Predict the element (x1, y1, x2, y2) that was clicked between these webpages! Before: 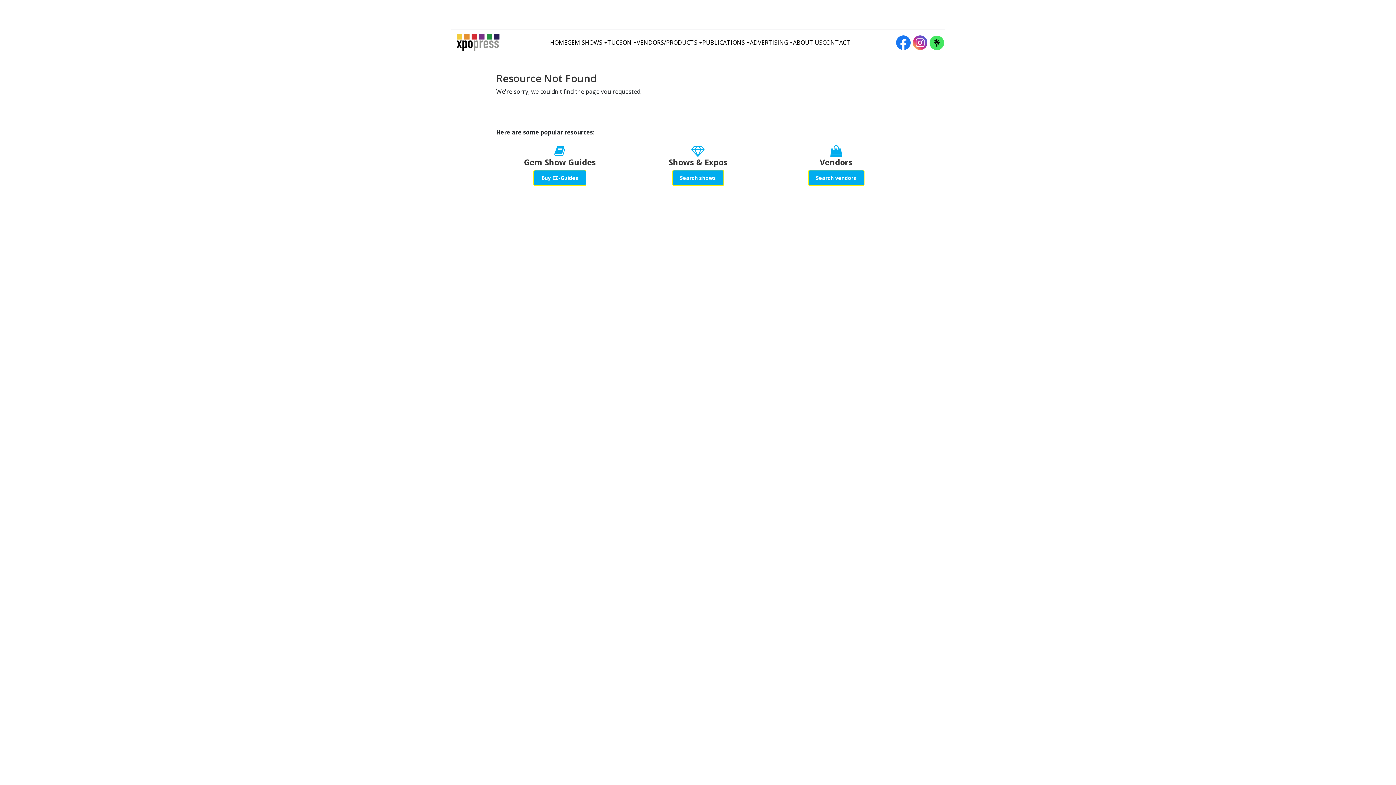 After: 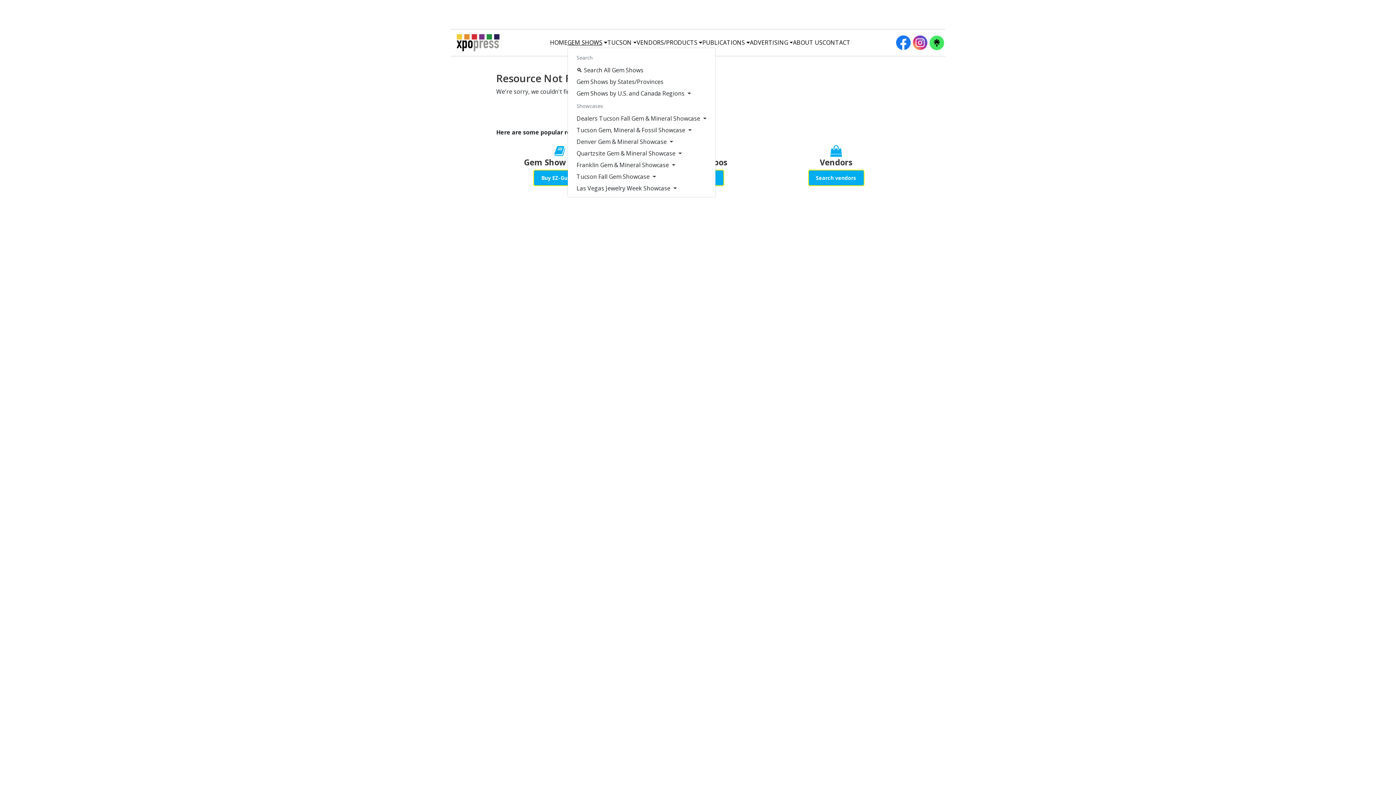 Action: label: GEM SHOWS bbox: (567, 38, 607, 47)